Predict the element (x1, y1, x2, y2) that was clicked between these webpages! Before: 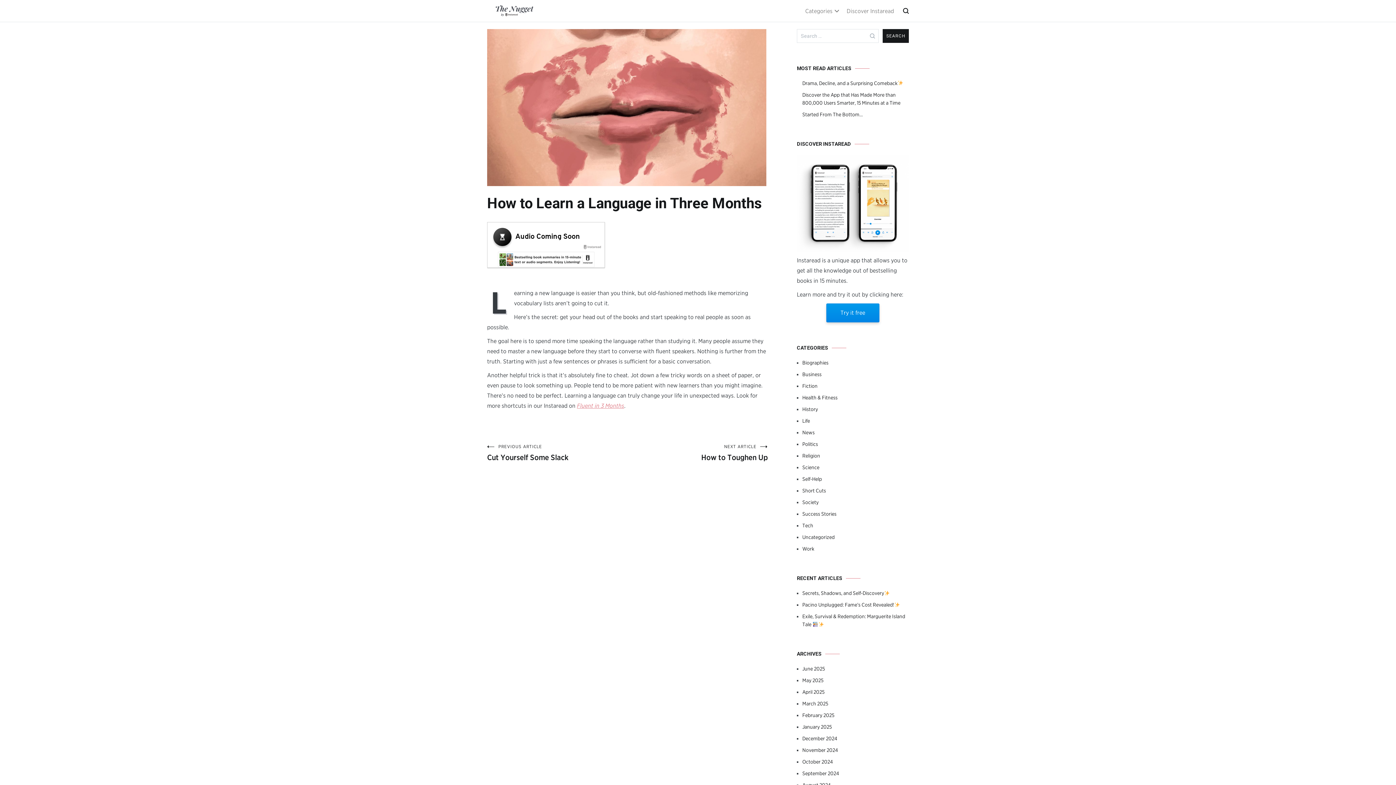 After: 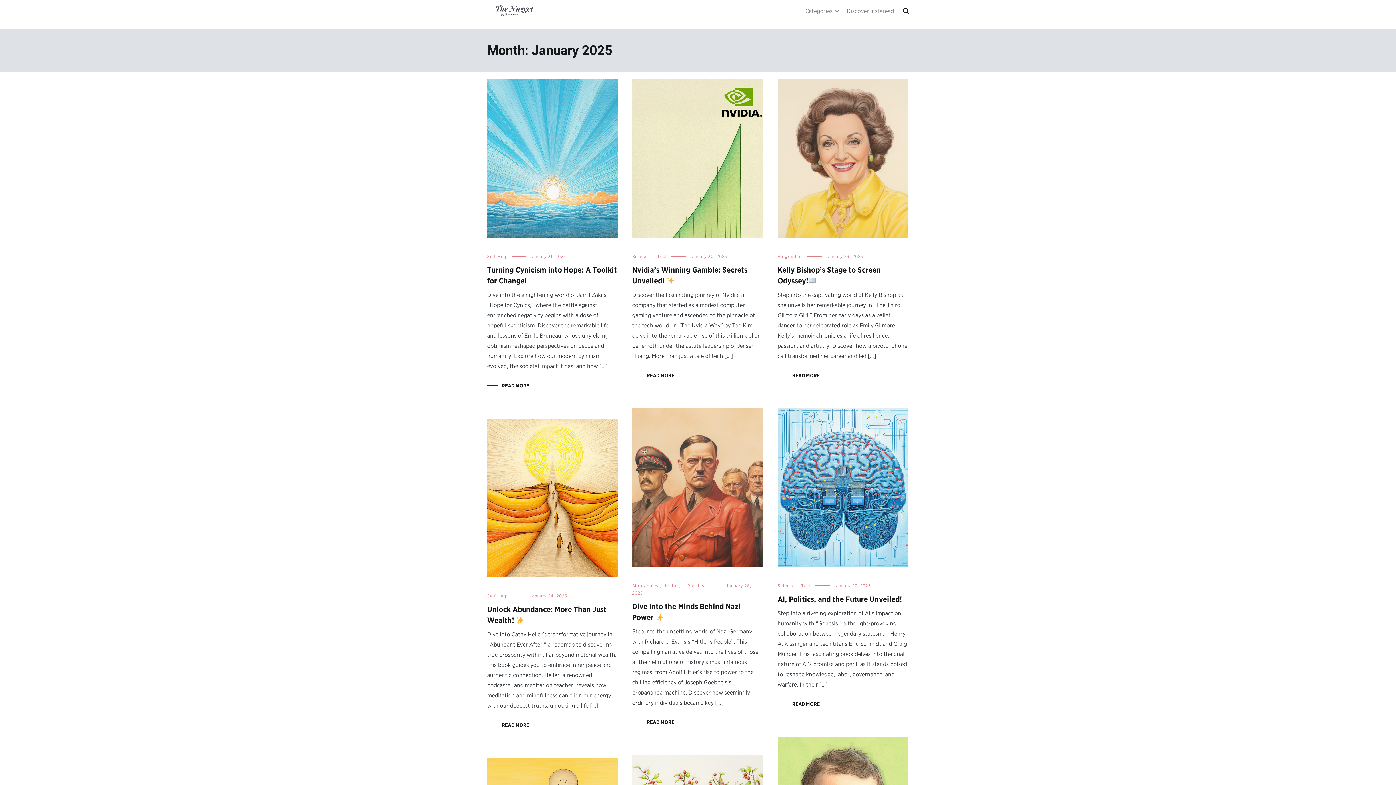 Action: bbox: (802, 723, 909, 731) label: January 2025